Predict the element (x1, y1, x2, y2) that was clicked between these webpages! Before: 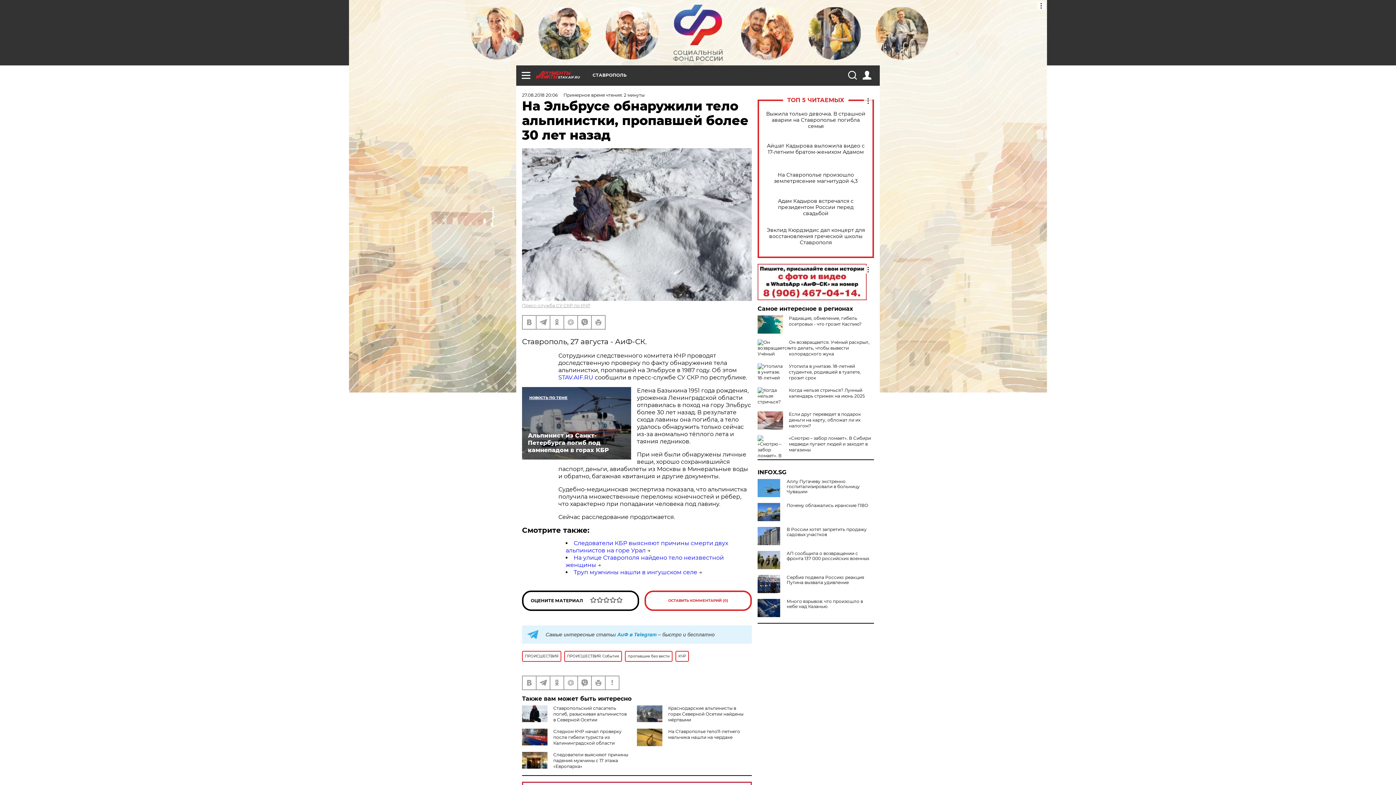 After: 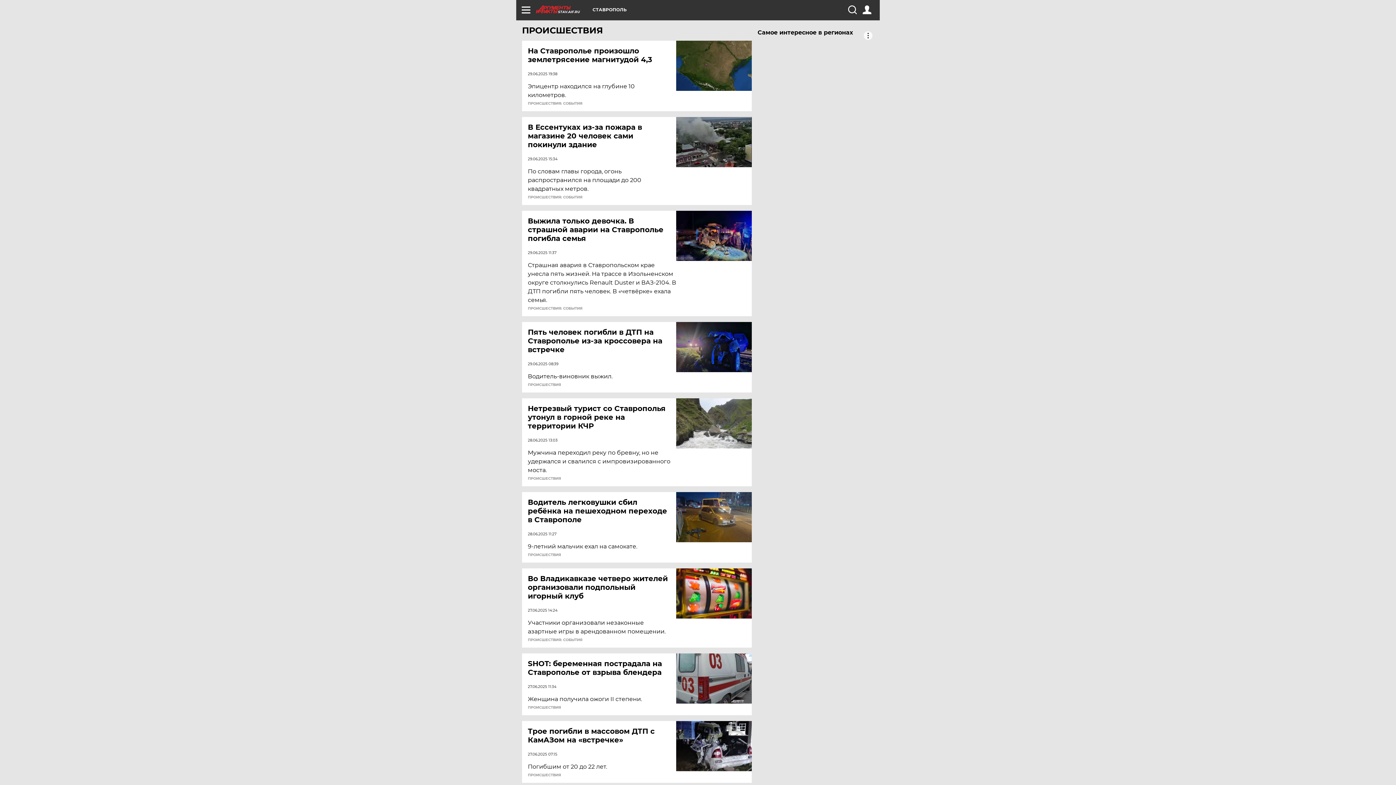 Action: bbox: (522, 651, 561, 662) label: ПРОИСШЕСТВИЯ